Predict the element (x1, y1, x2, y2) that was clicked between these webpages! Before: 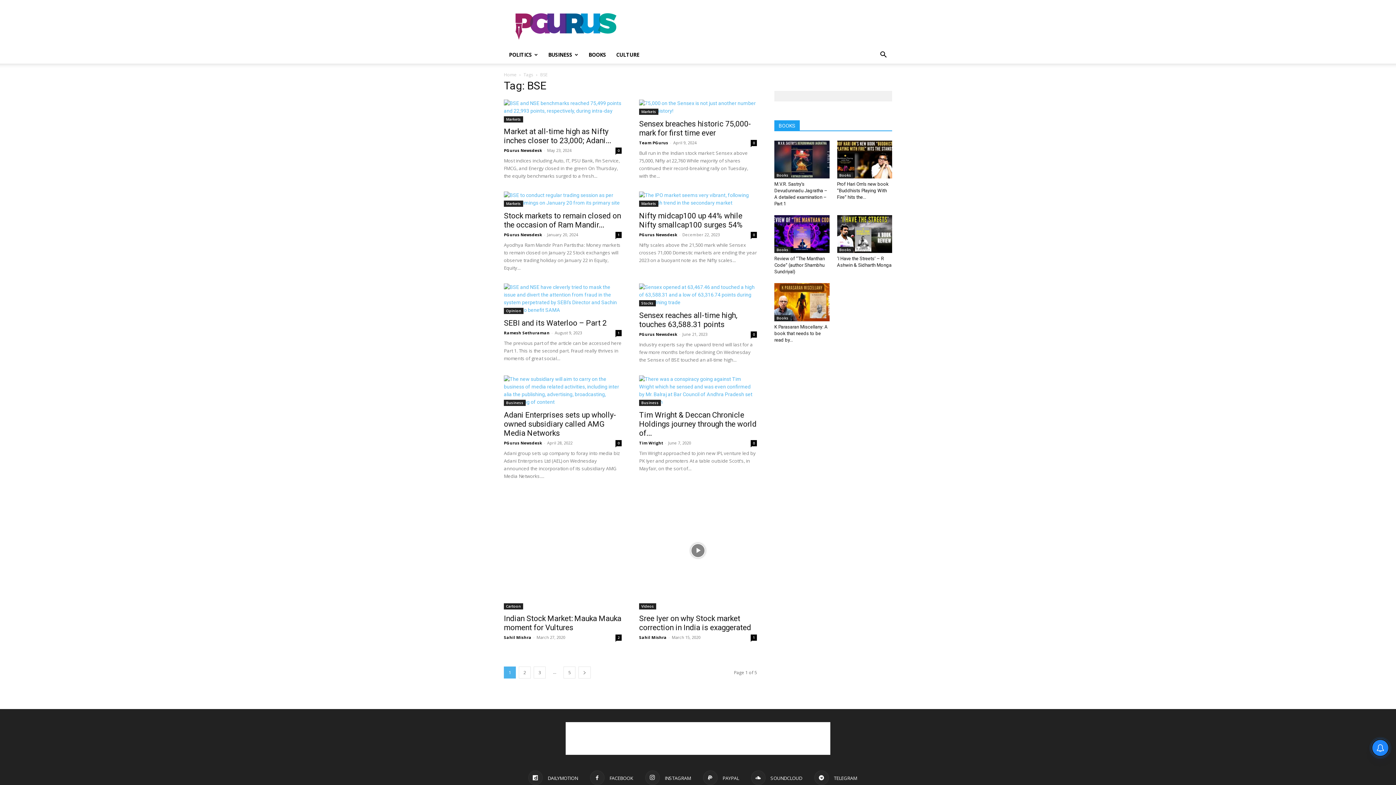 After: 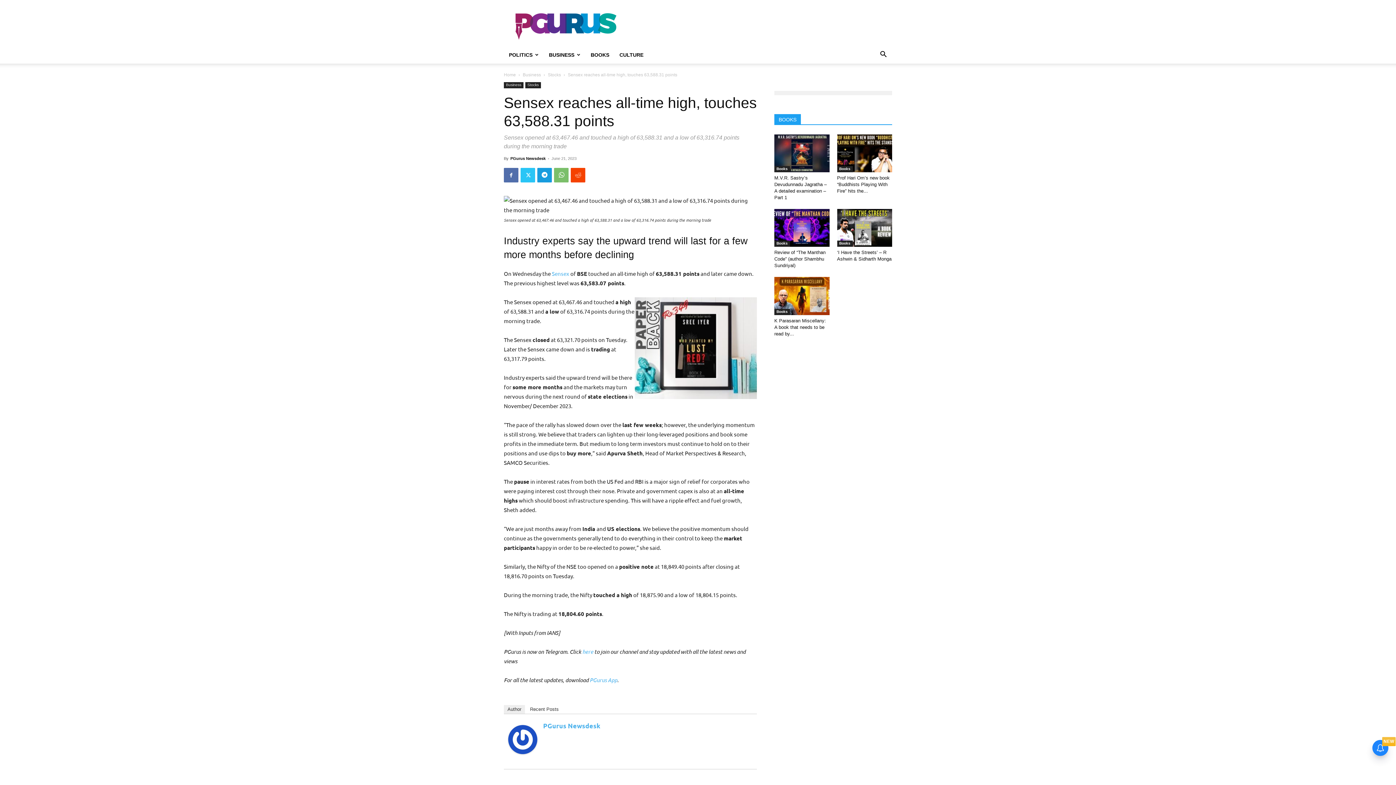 Action: bbox: (639, 488, 757, 606)